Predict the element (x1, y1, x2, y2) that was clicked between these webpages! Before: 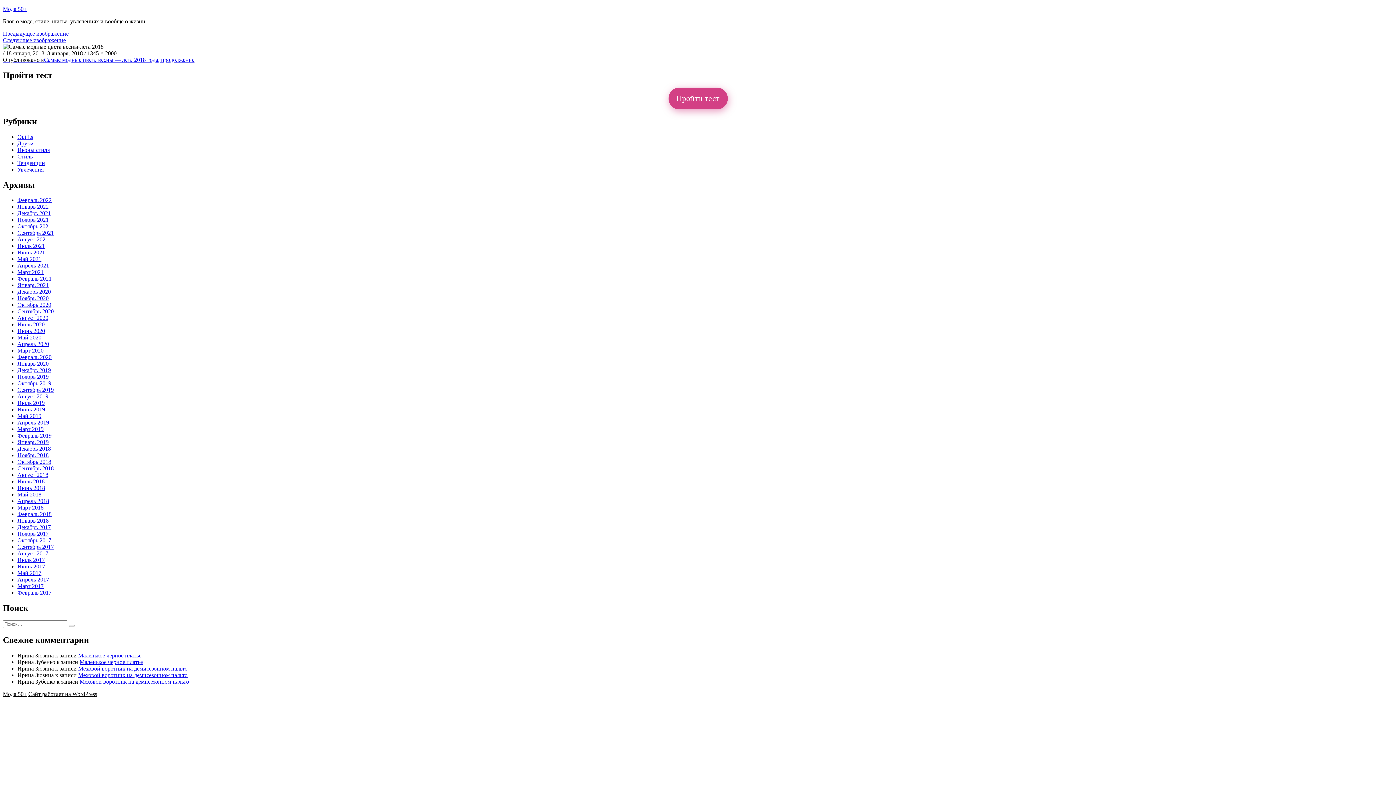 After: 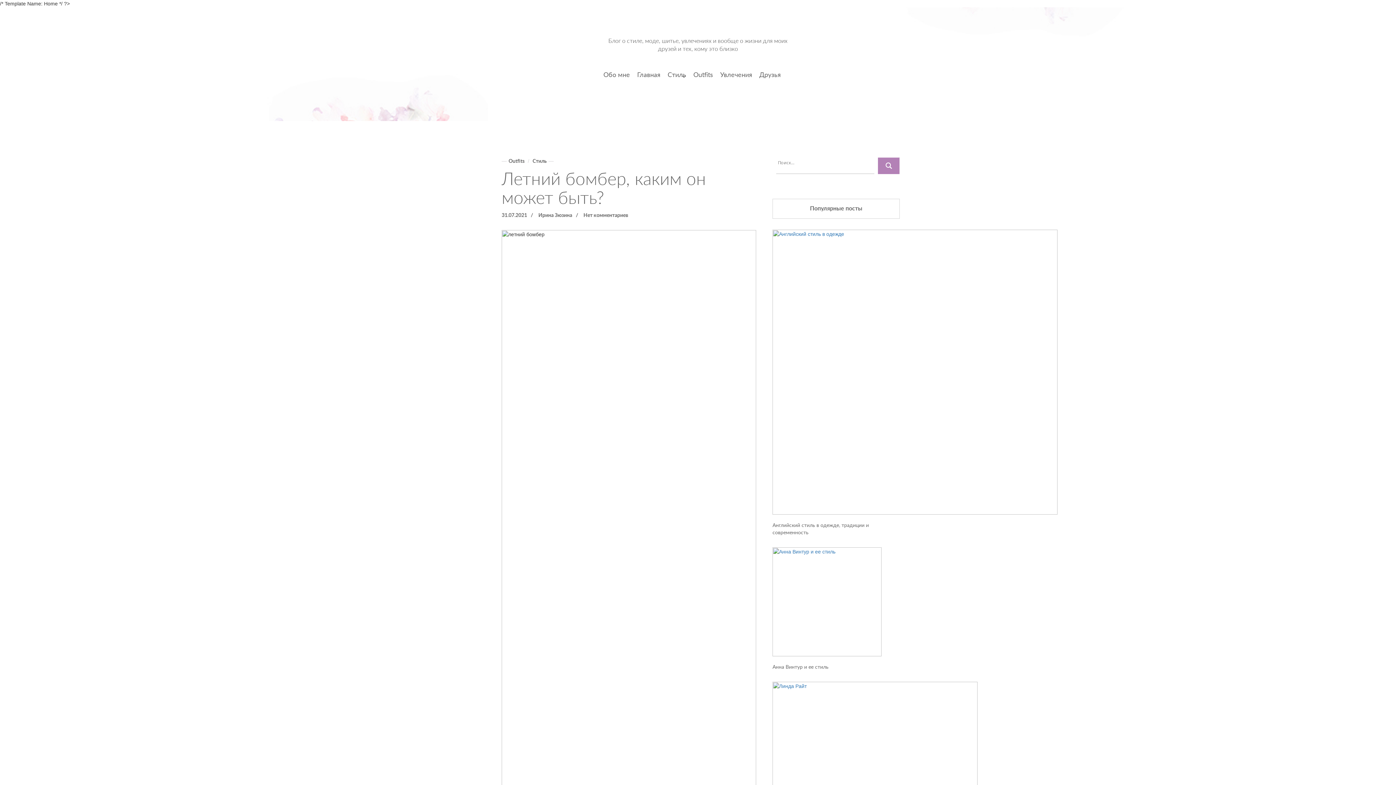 Action: label: Июль 2021 bbox: (17, 243, 44, 249)